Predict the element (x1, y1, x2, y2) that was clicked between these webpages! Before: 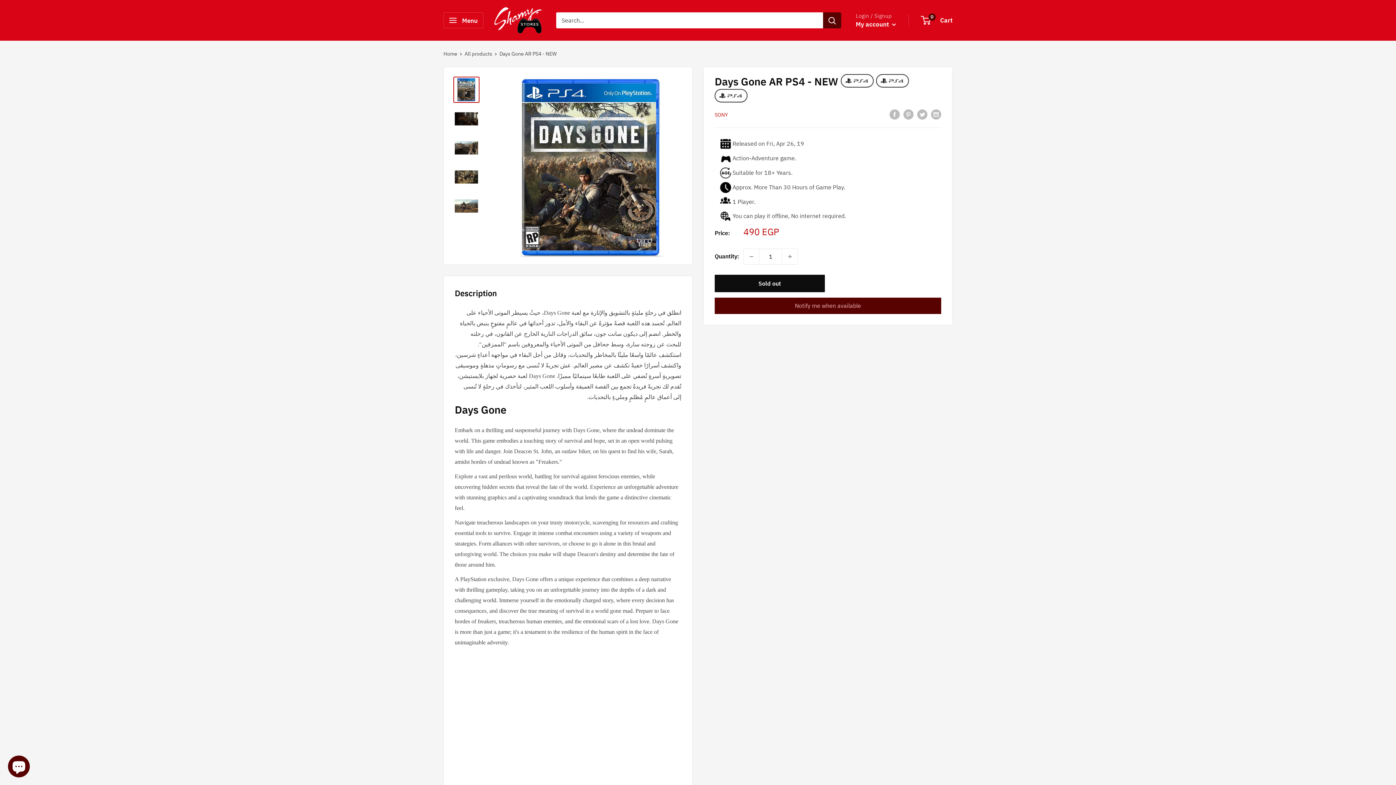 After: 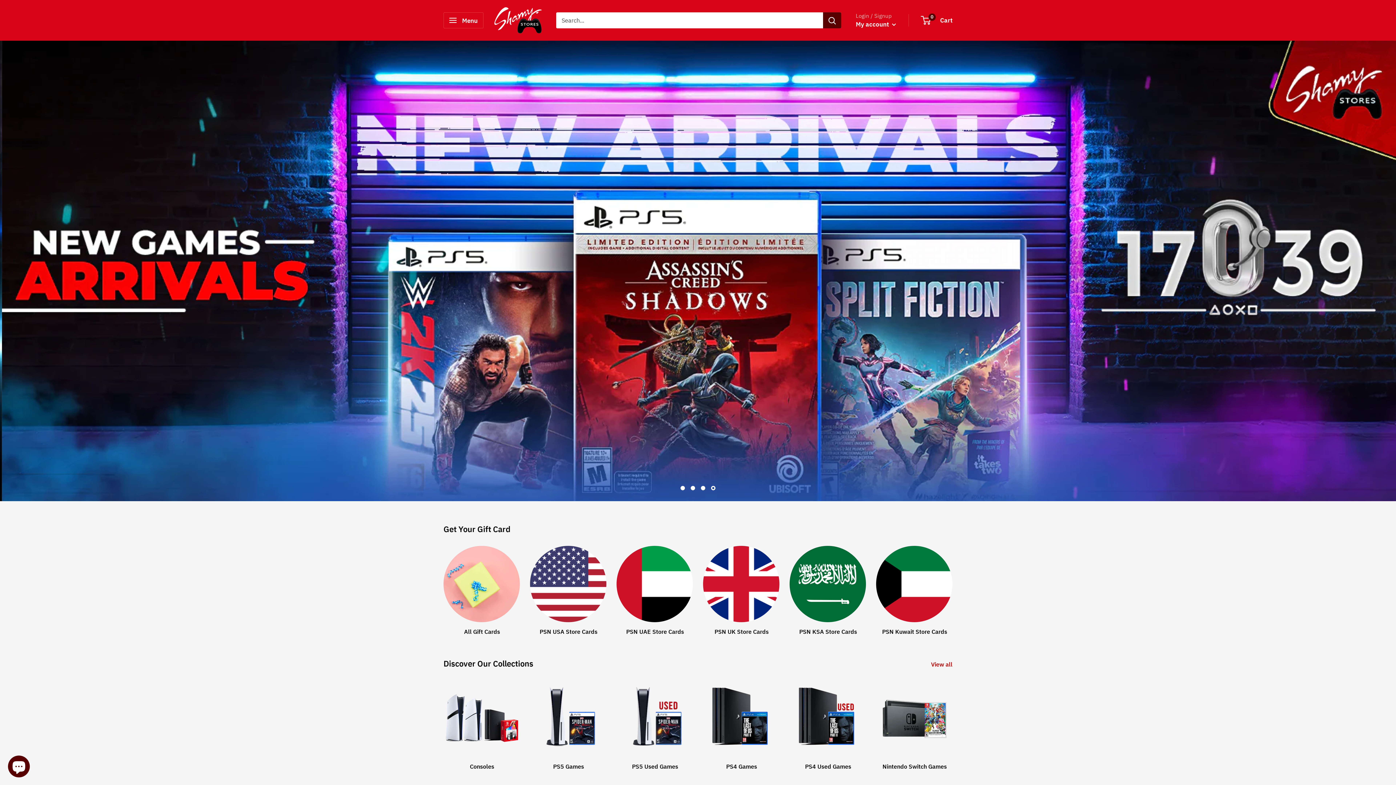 Action: label: Home bbox: (443, 50, 457, 57)